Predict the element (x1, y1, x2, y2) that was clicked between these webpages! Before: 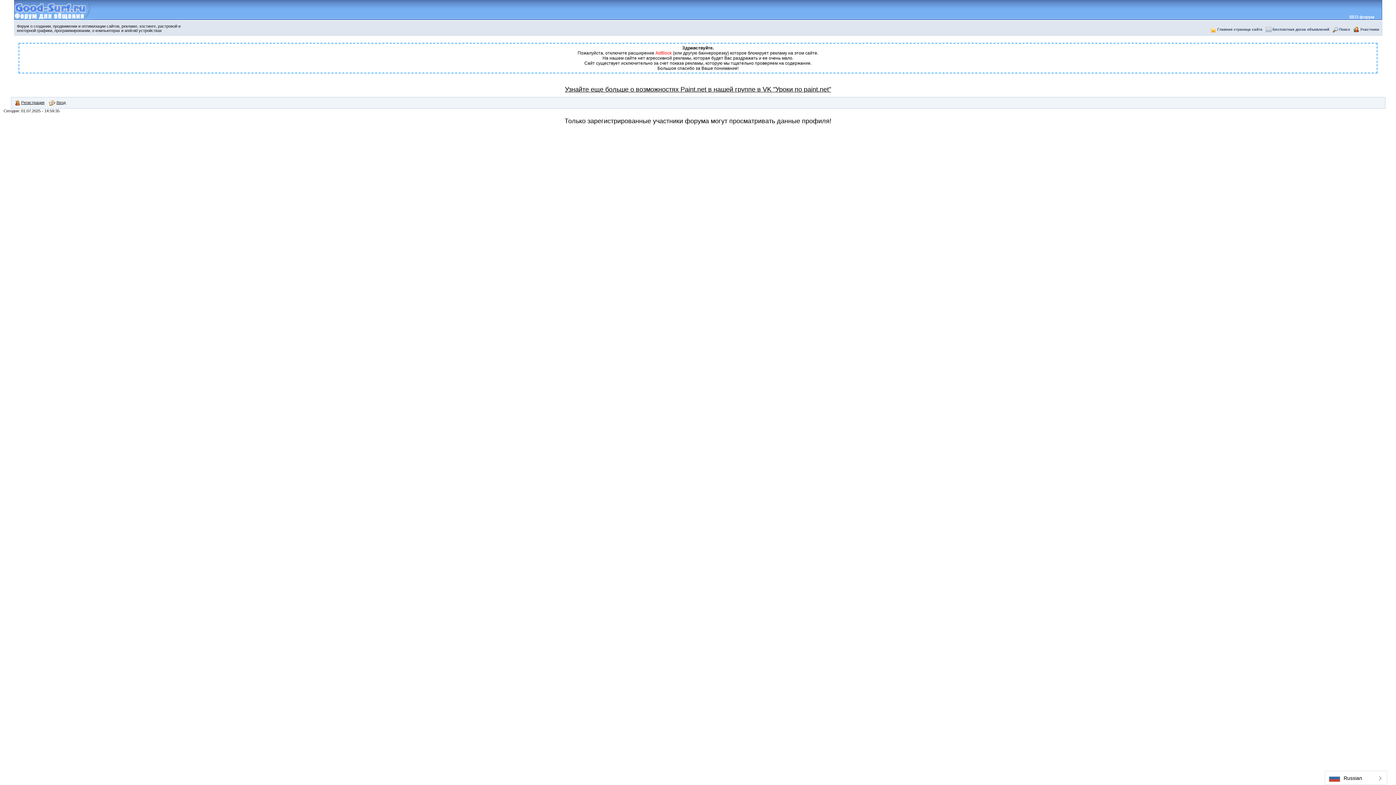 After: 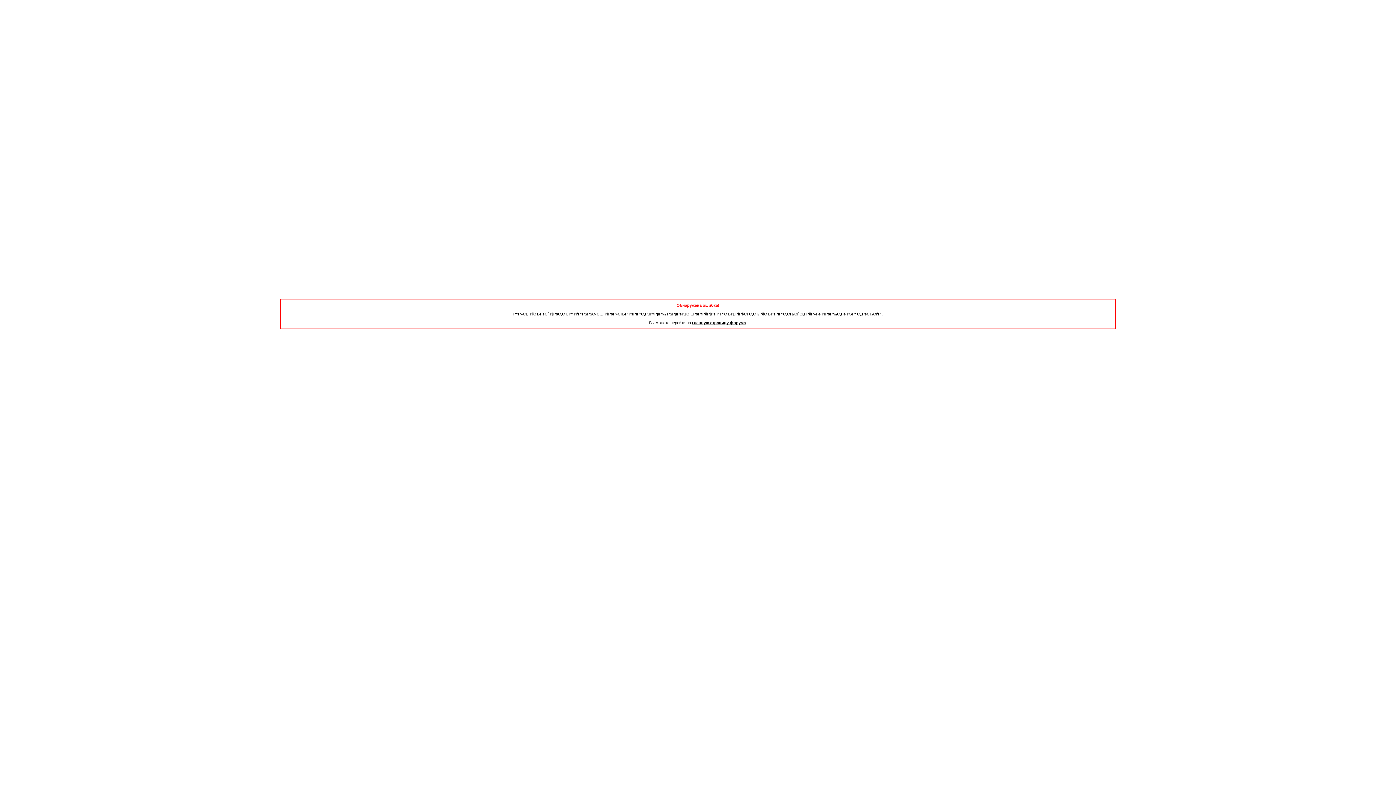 Action: bbox: (1360, 27, 1379, 31) label: Участники